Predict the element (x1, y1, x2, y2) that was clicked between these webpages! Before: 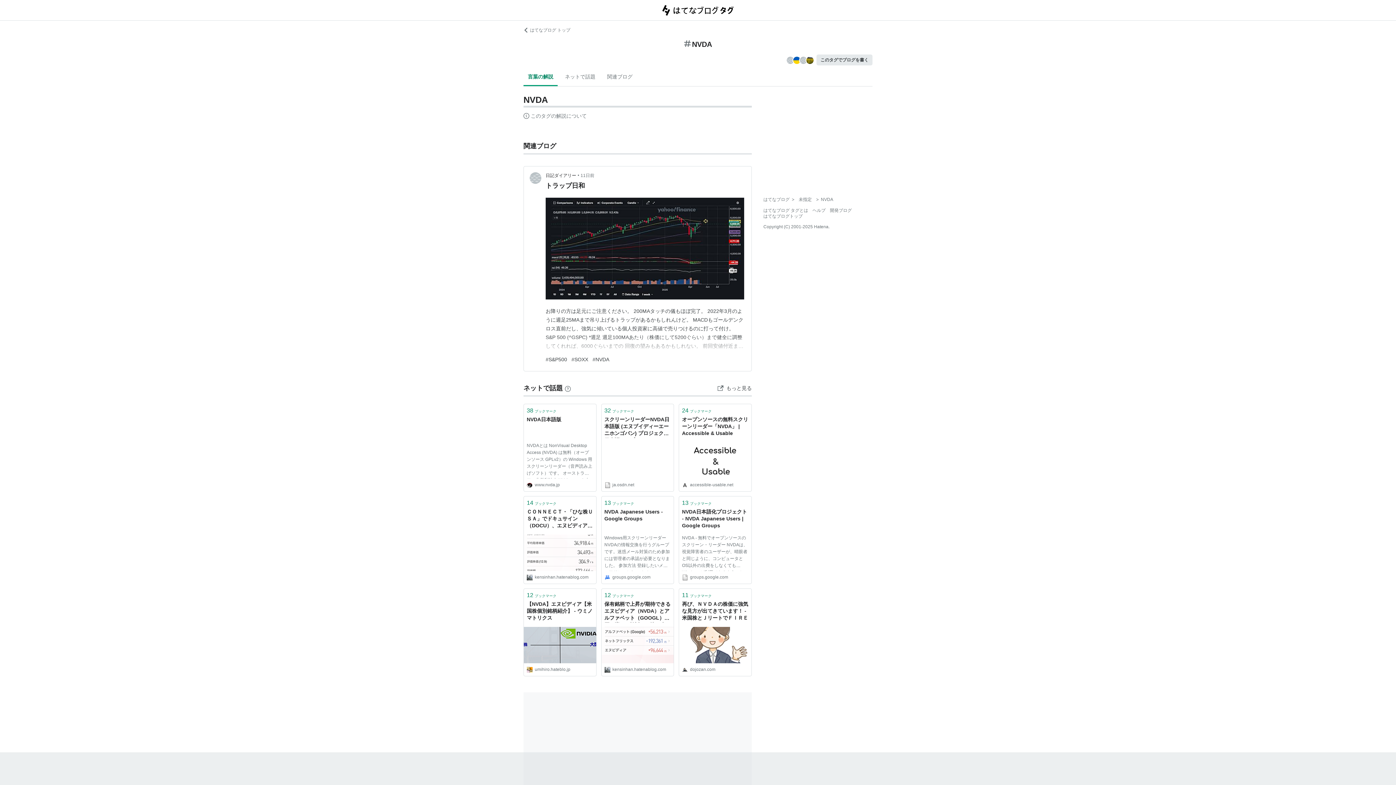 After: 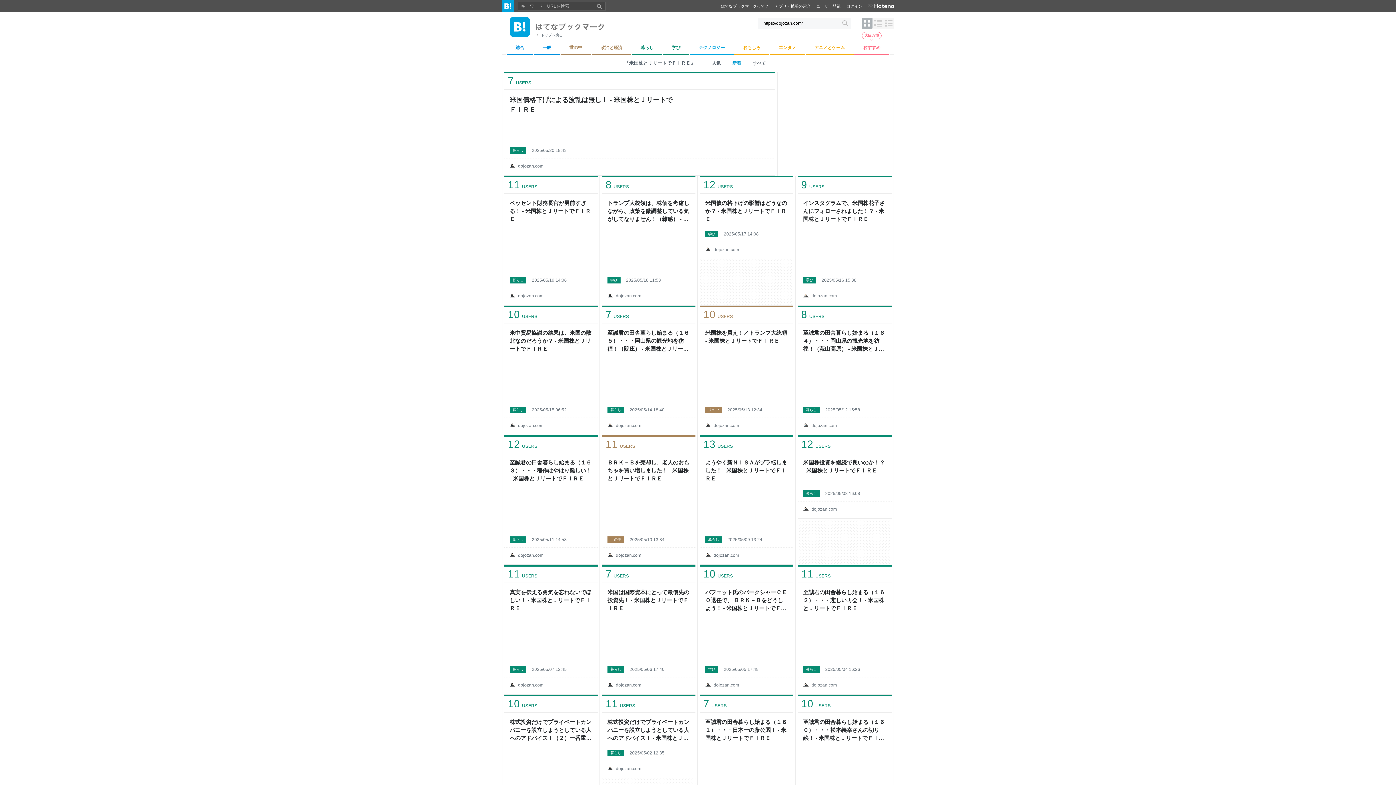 Action: label: dojozan.com bbox: (682, 666, 748, 673)